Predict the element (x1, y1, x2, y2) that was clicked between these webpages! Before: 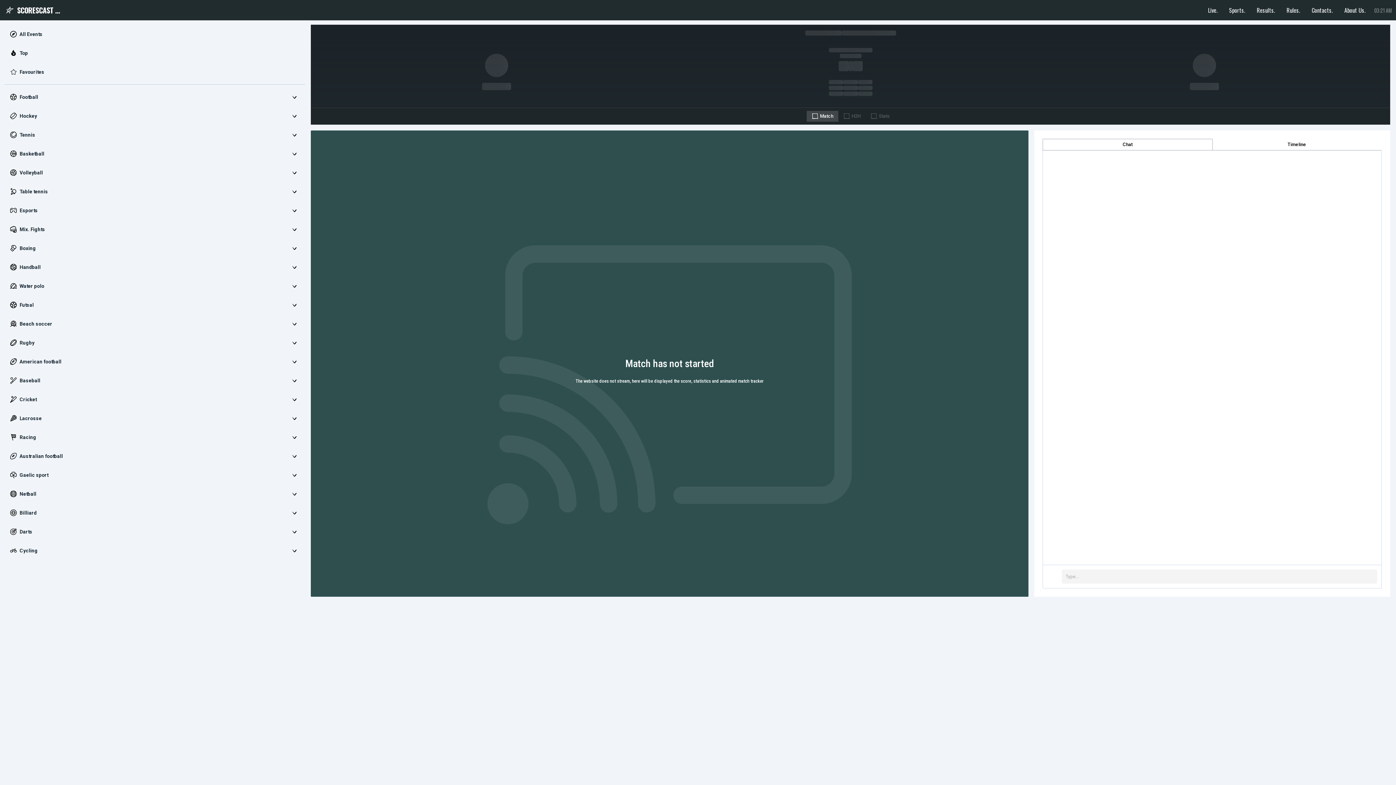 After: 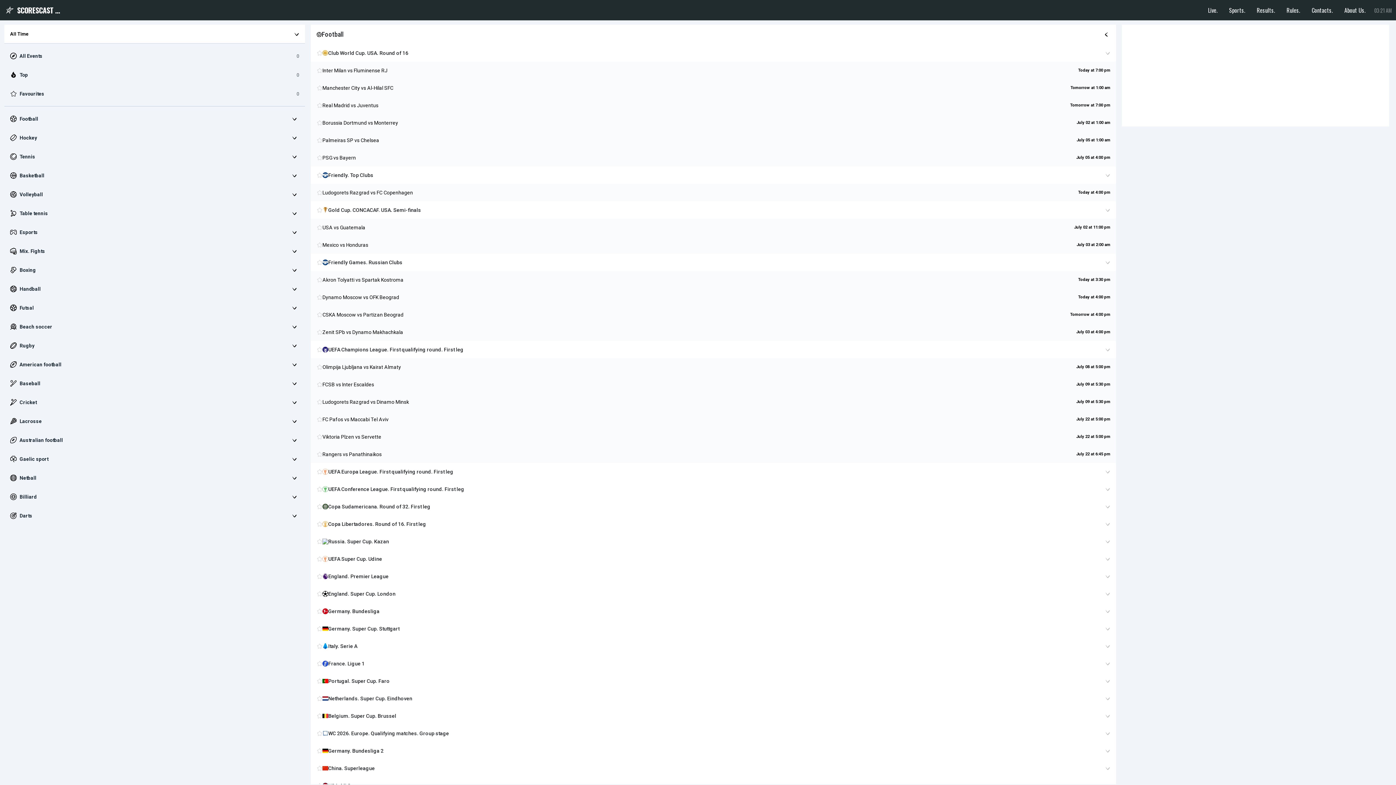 Action: label: Sports. bbox: (1225, 2, 1247, 17)